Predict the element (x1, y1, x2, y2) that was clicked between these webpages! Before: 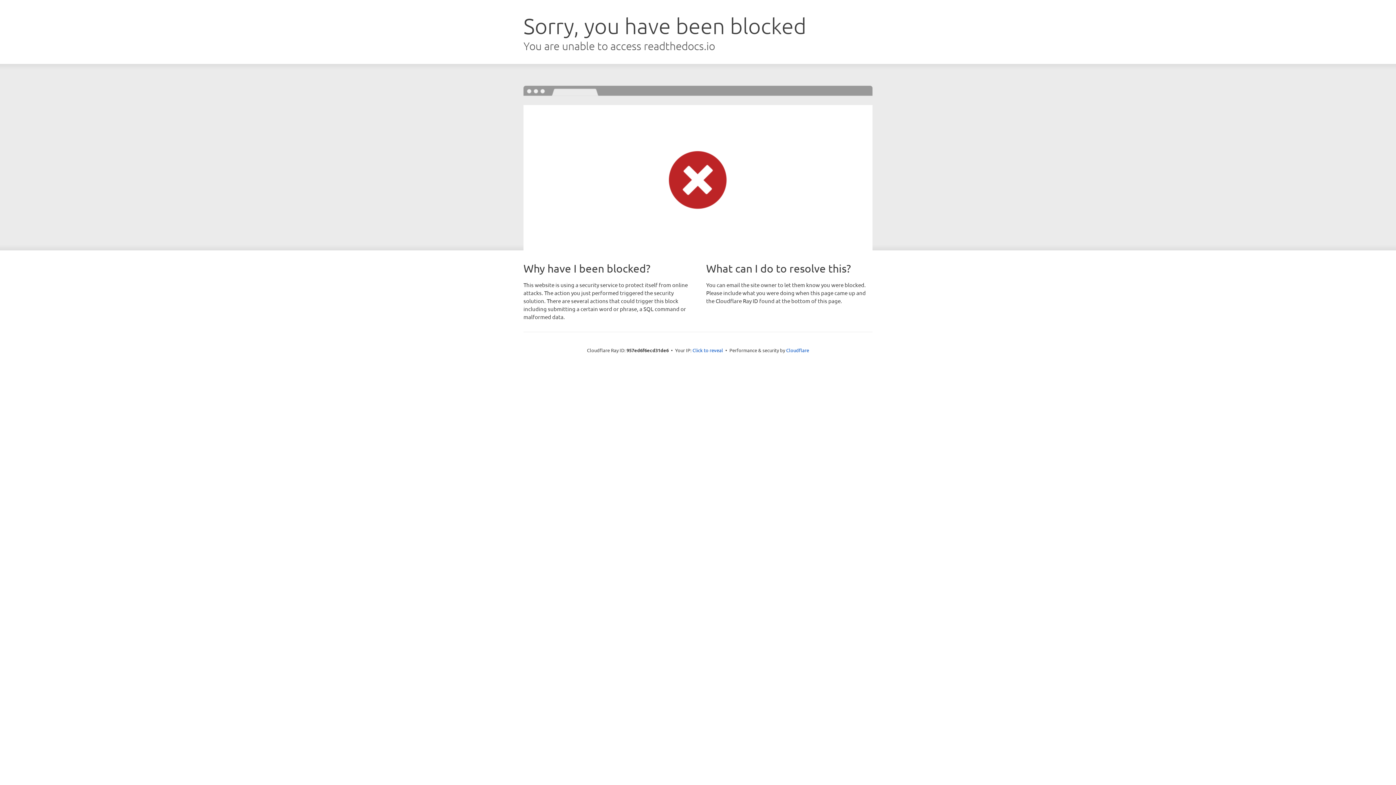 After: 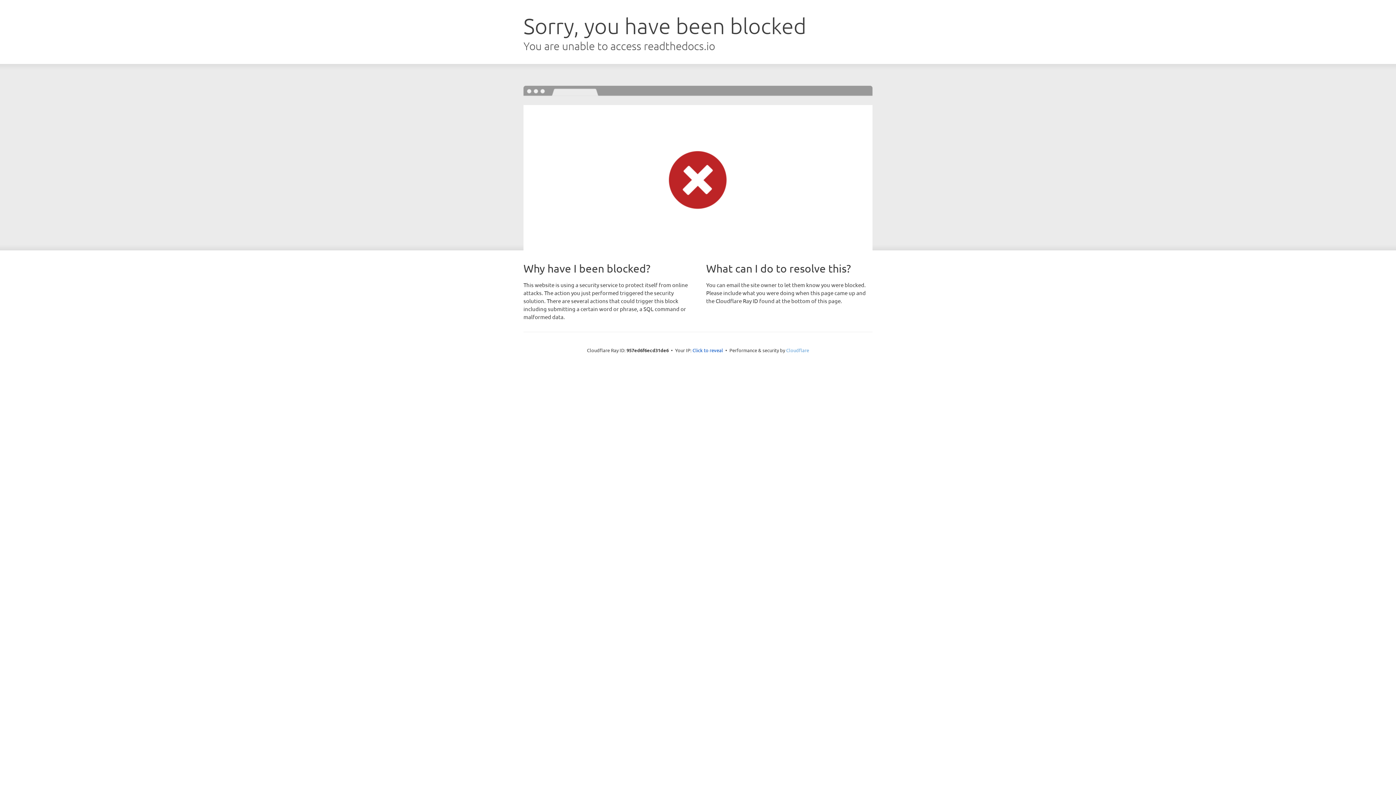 Action: bbox: (786, 347, 809, 353) label: Cloudflare